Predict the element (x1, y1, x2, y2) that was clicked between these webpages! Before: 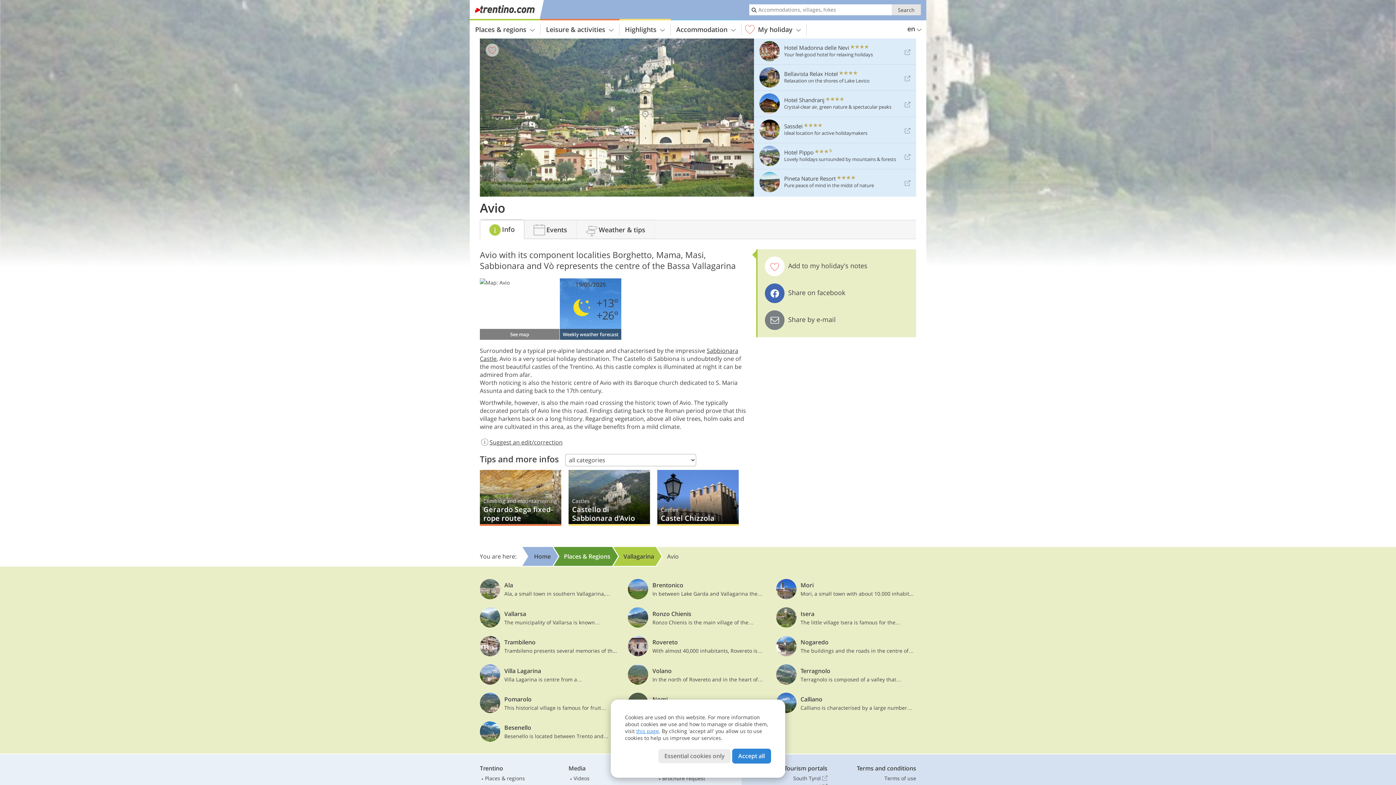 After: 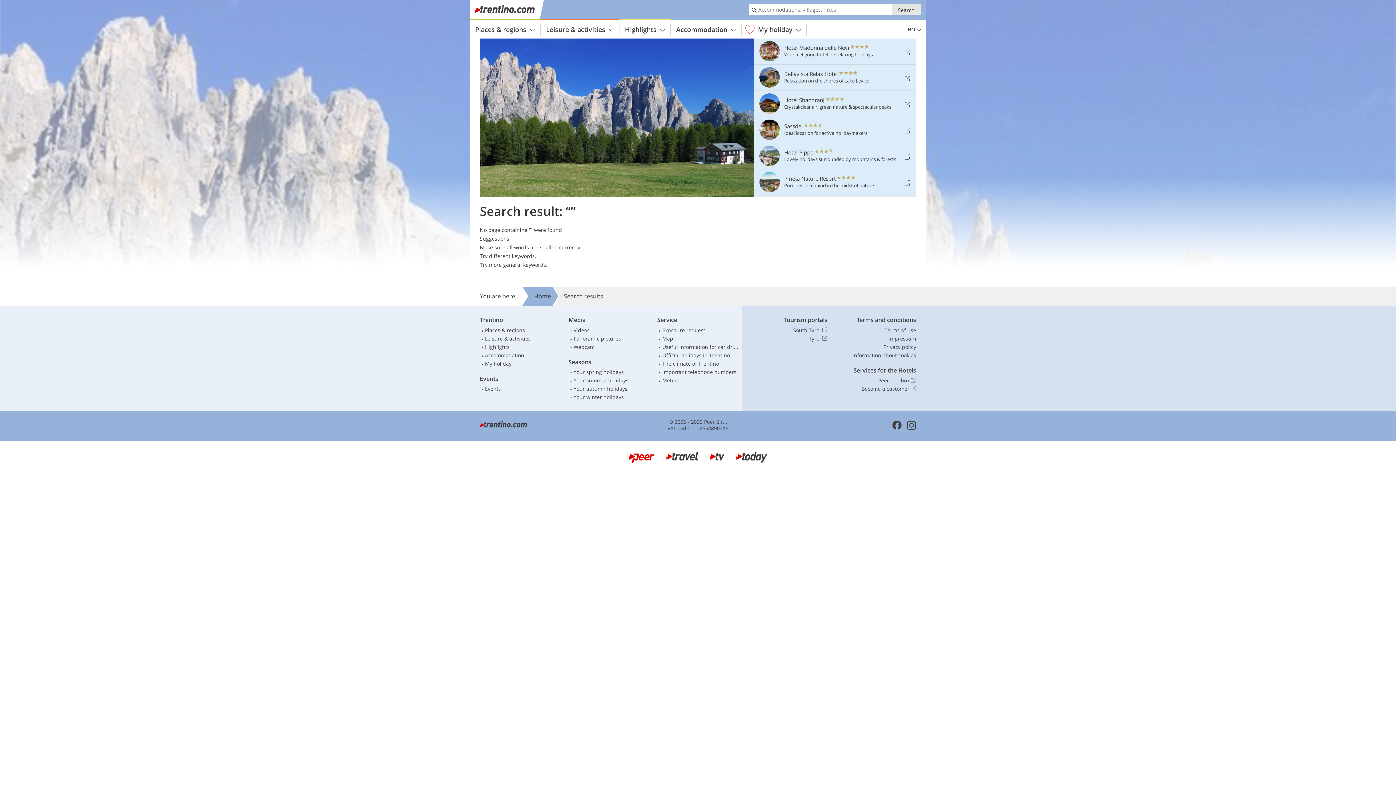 Action: label: Search bbox: (892, 4, 921, 15)